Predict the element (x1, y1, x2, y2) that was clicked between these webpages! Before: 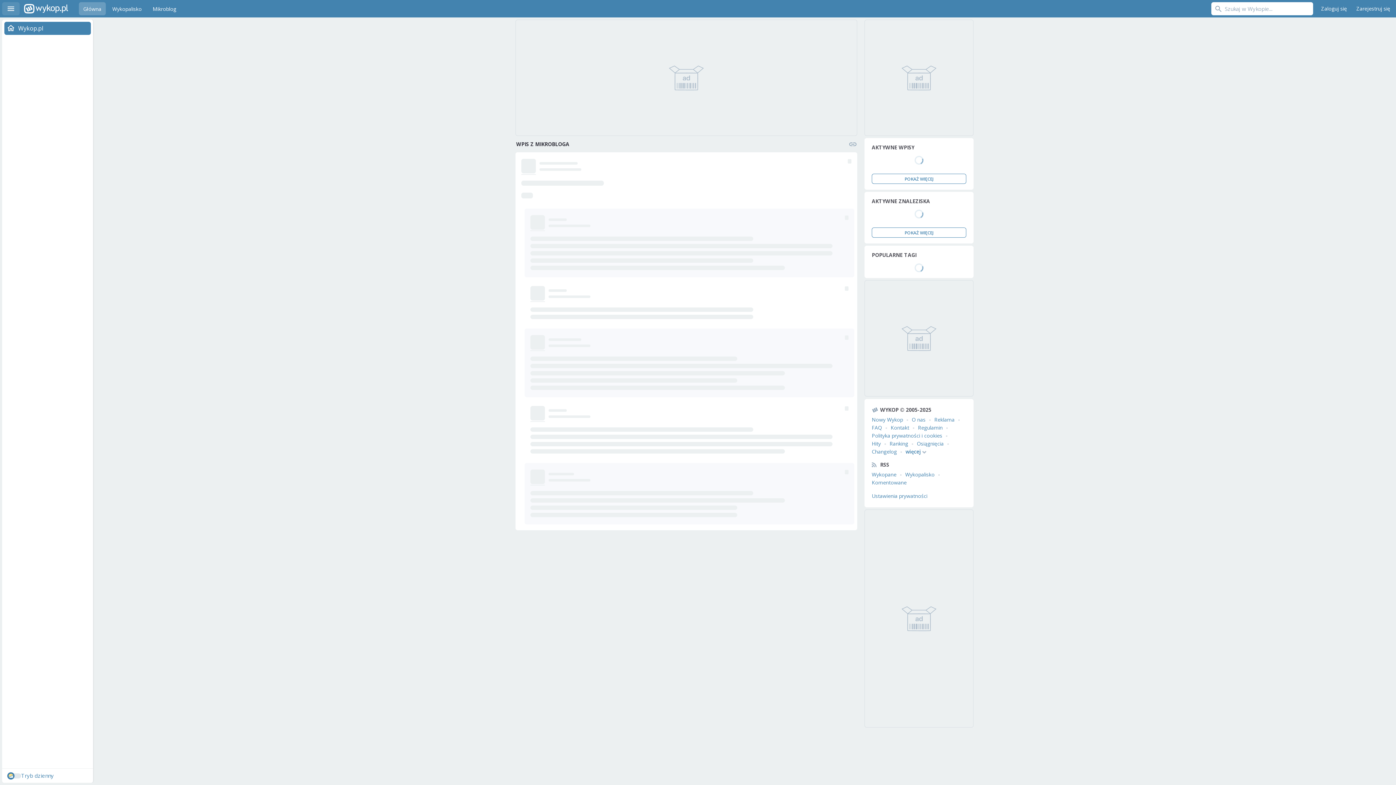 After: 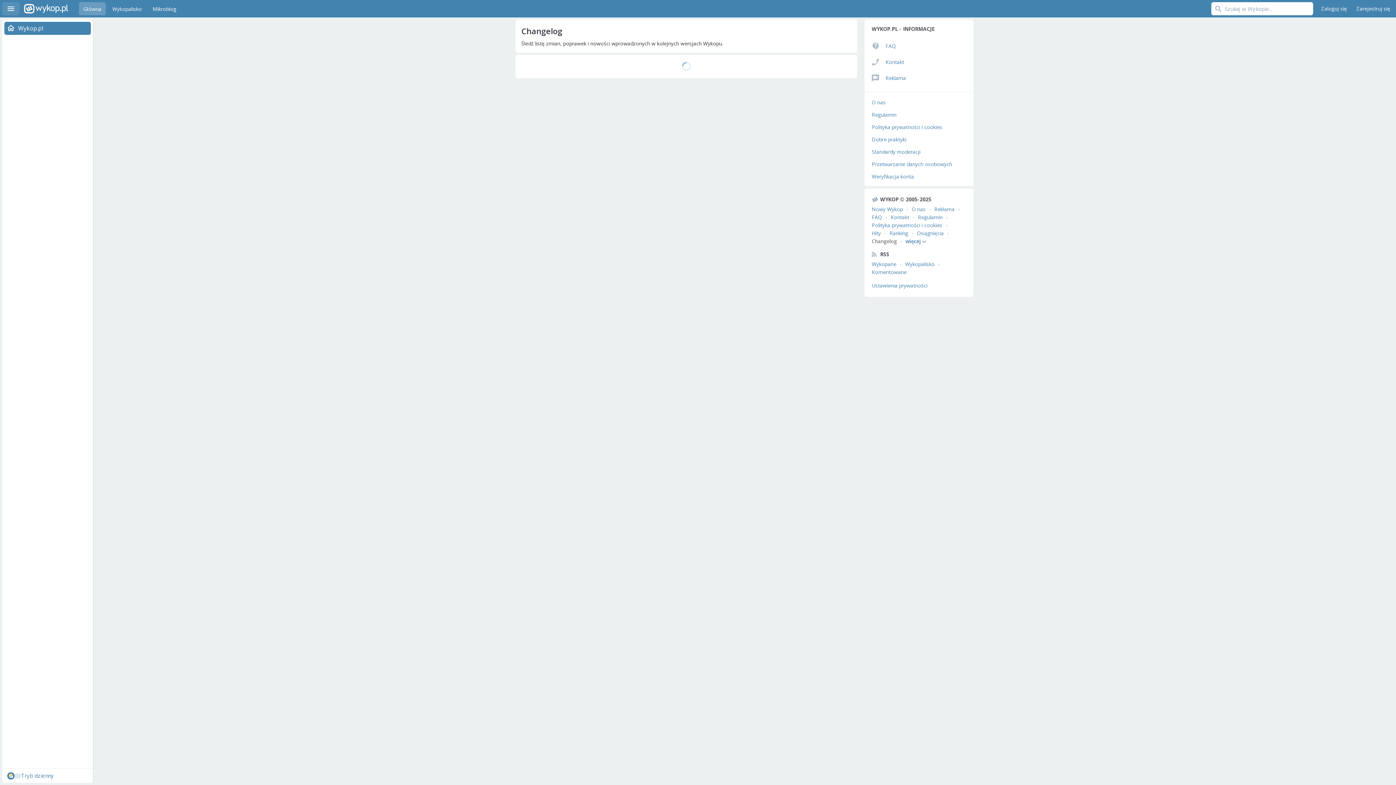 Action: label: Changelog bbox: (872, 448, 897, 455)